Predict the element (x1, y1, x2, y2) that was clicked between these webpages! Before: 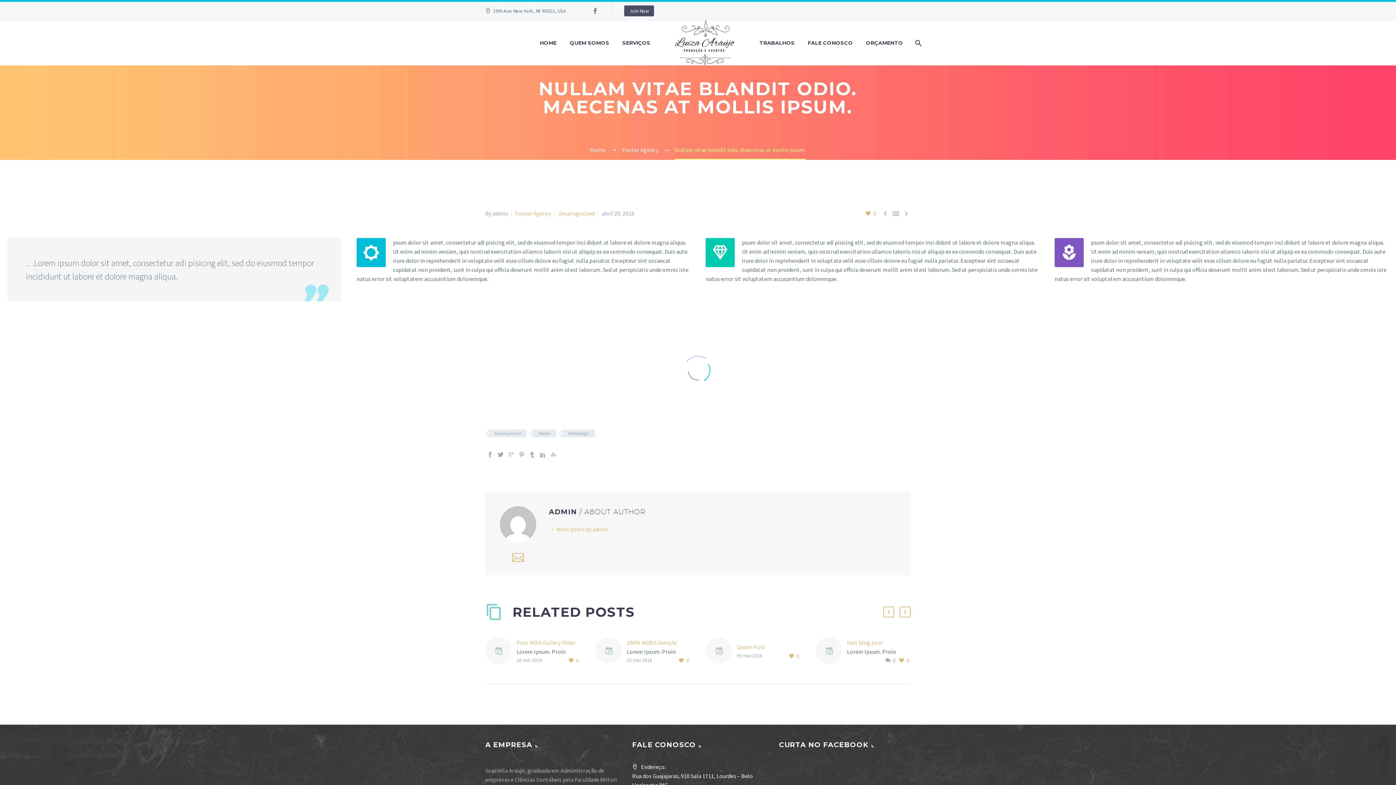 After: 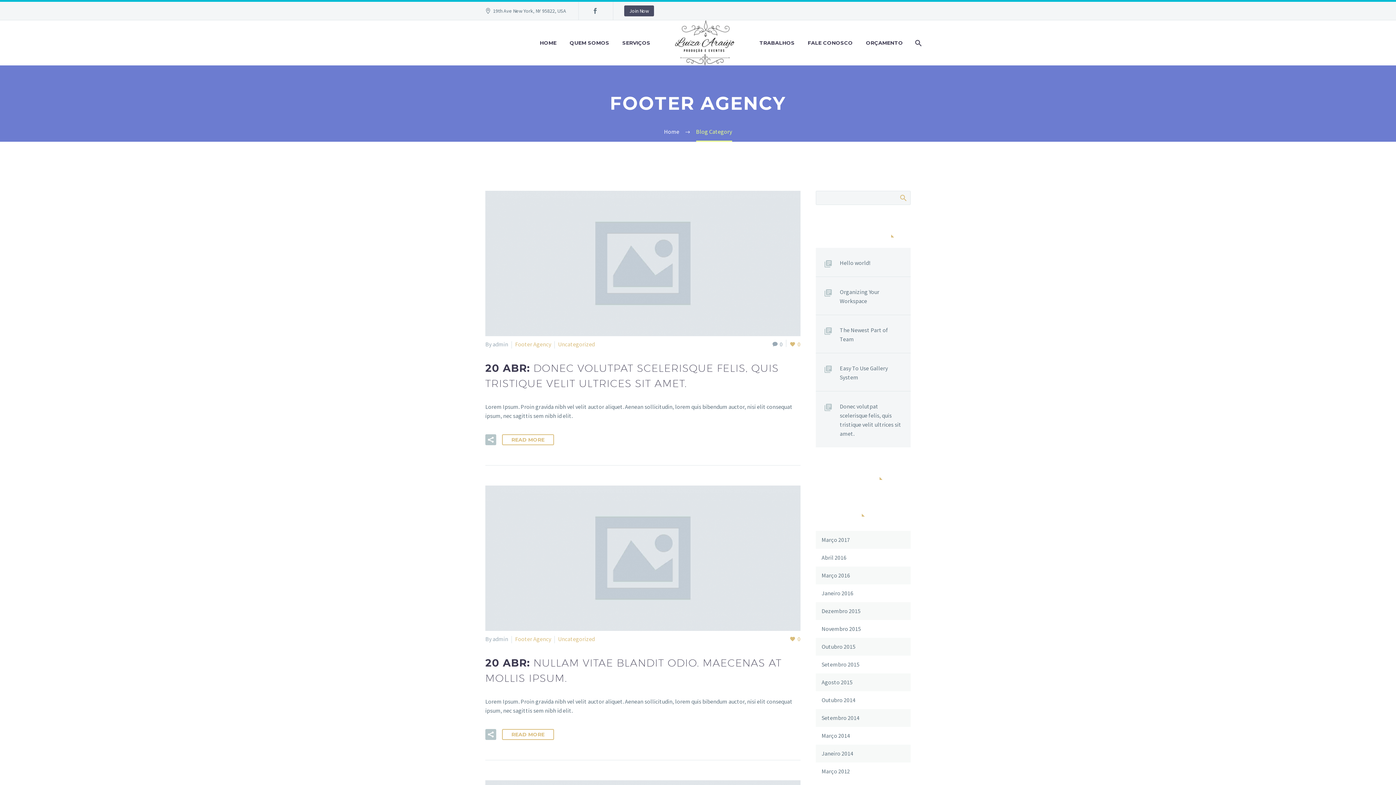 Action: bbox: (891, 209, 900, 218) label: 